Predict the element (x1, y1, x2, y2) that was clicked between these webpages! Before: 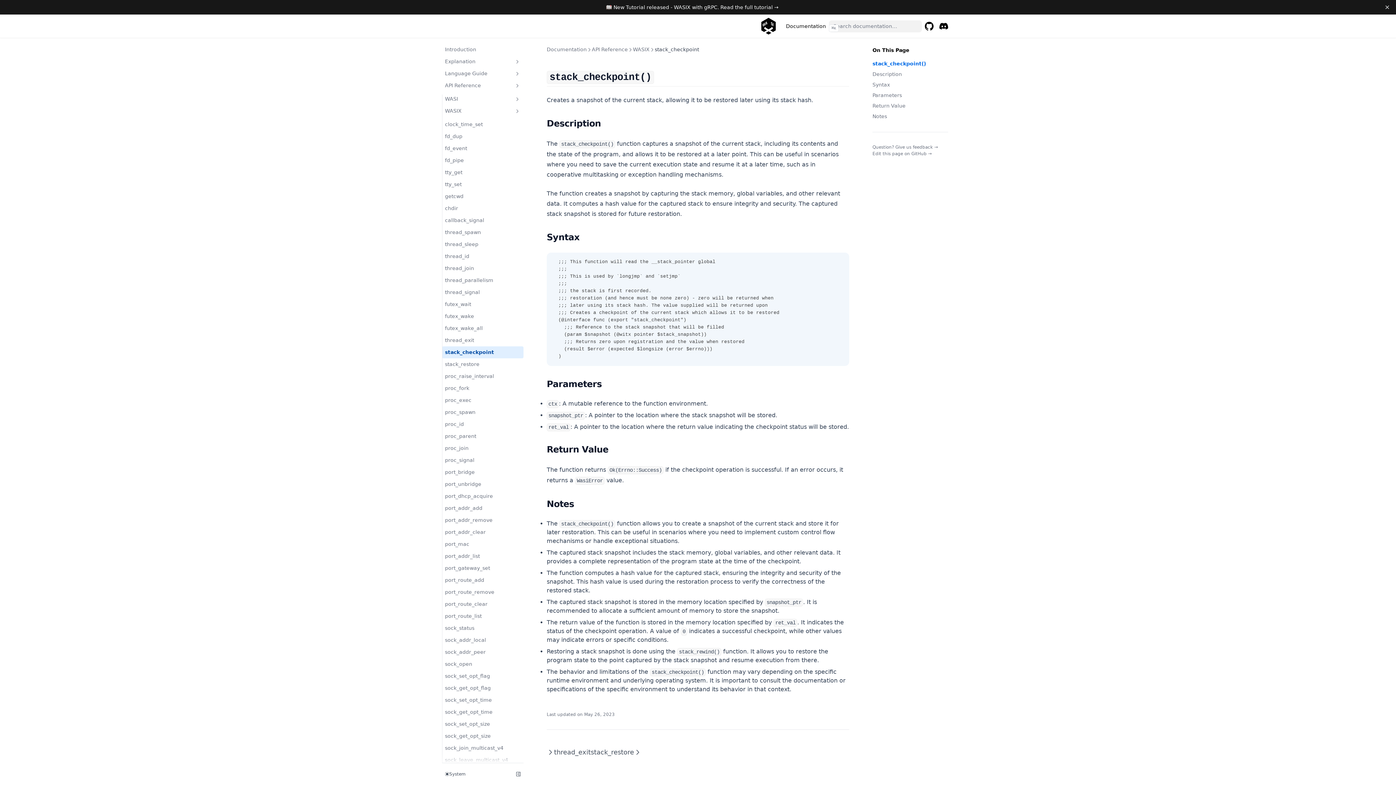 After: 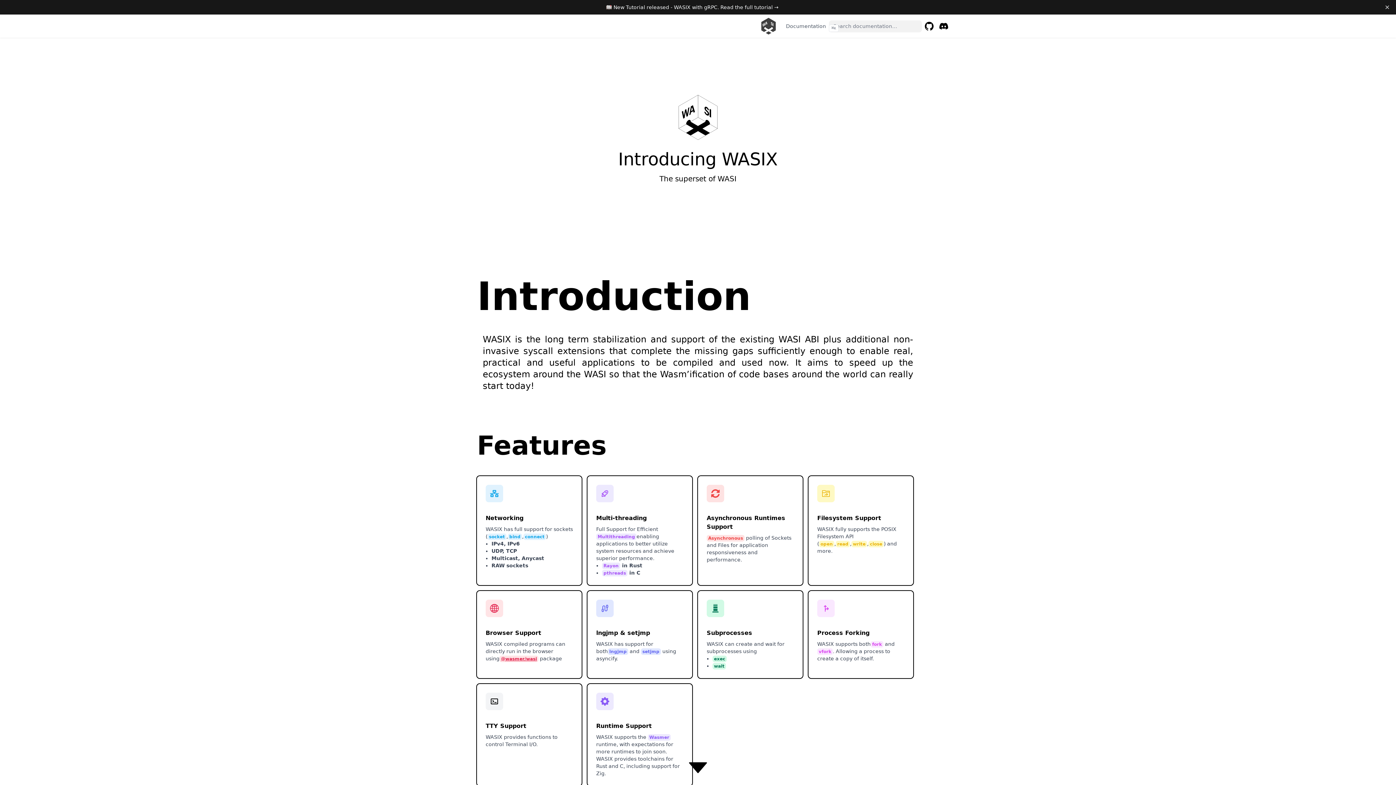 Action: bbox: (754, 8, 786, 43)